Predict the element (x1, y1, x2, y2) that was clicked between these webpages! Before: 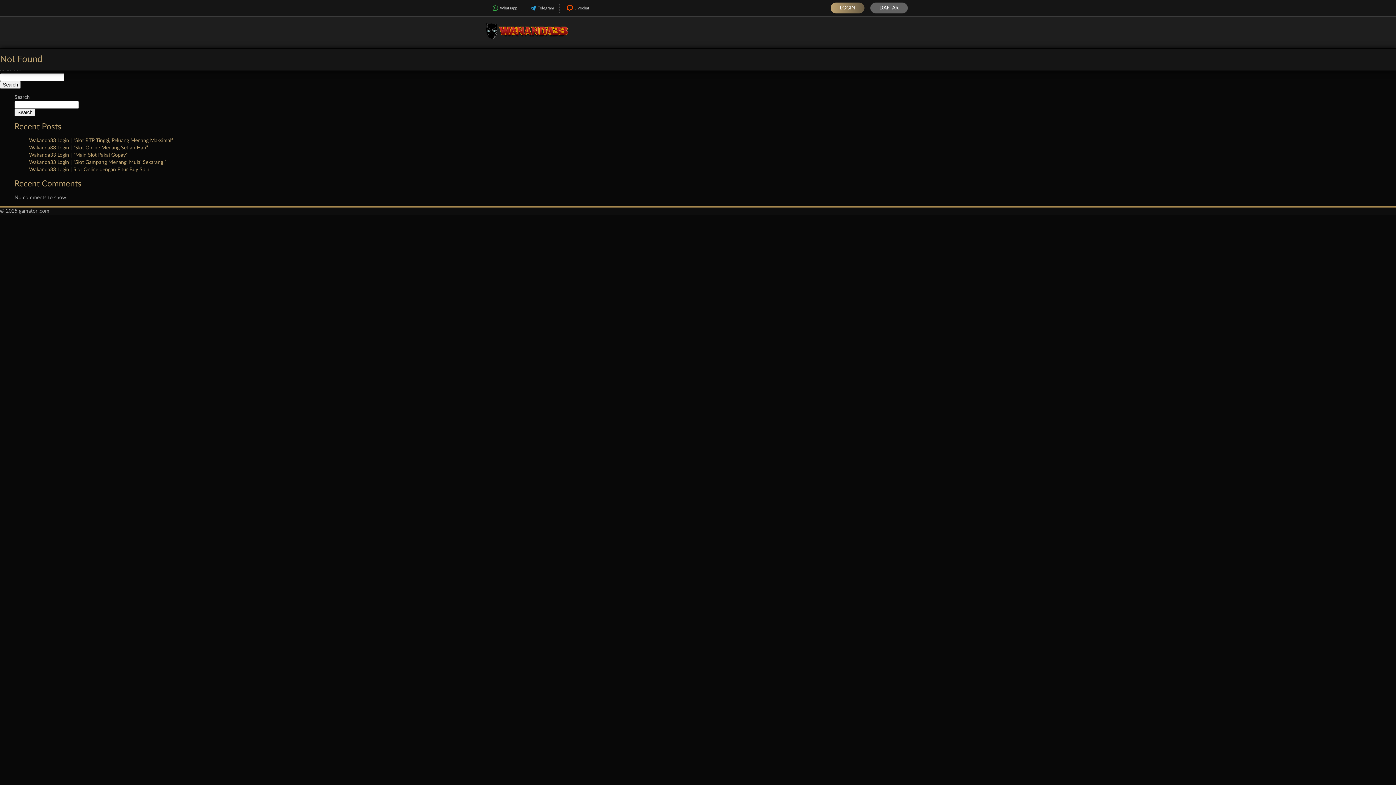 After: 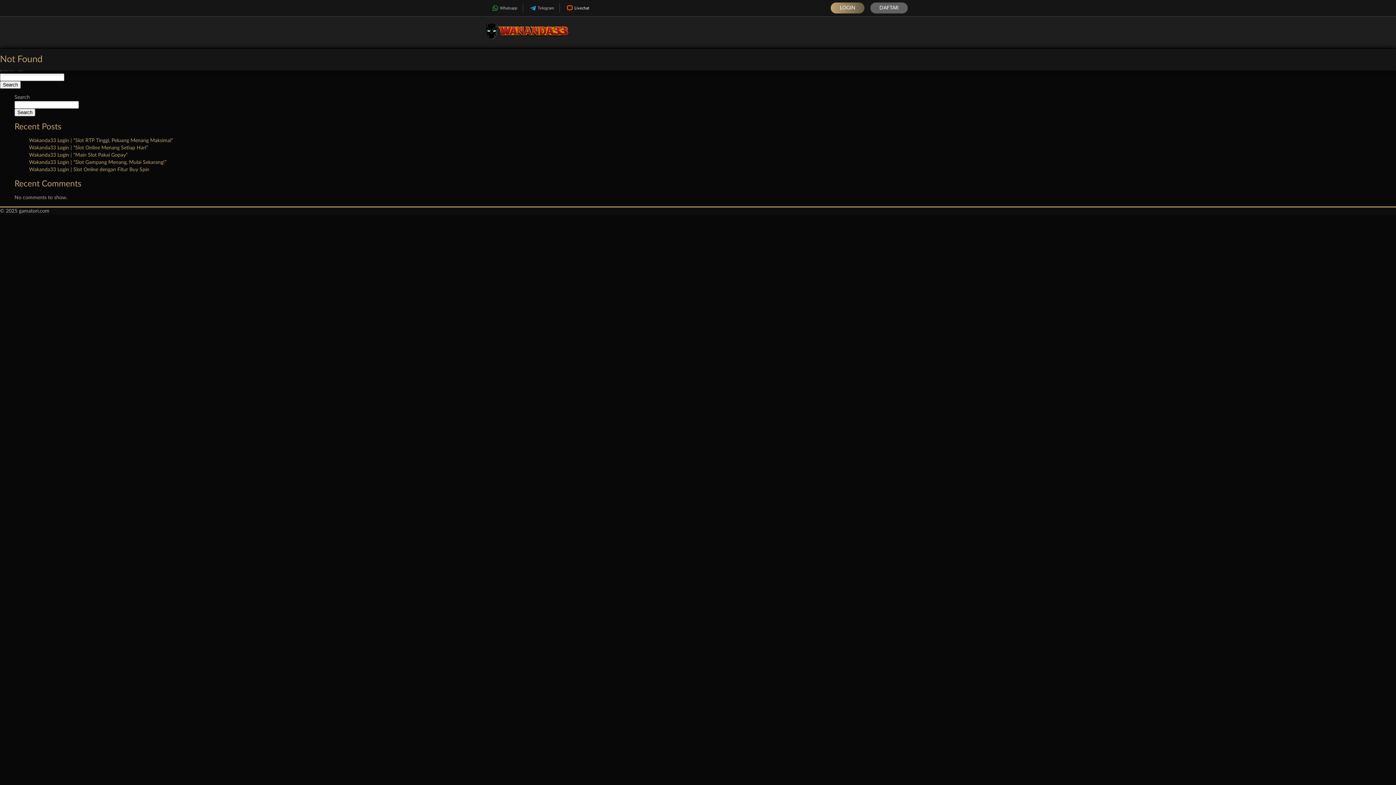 Action: bbox: (560, 3, 594, 12) label: Livechat